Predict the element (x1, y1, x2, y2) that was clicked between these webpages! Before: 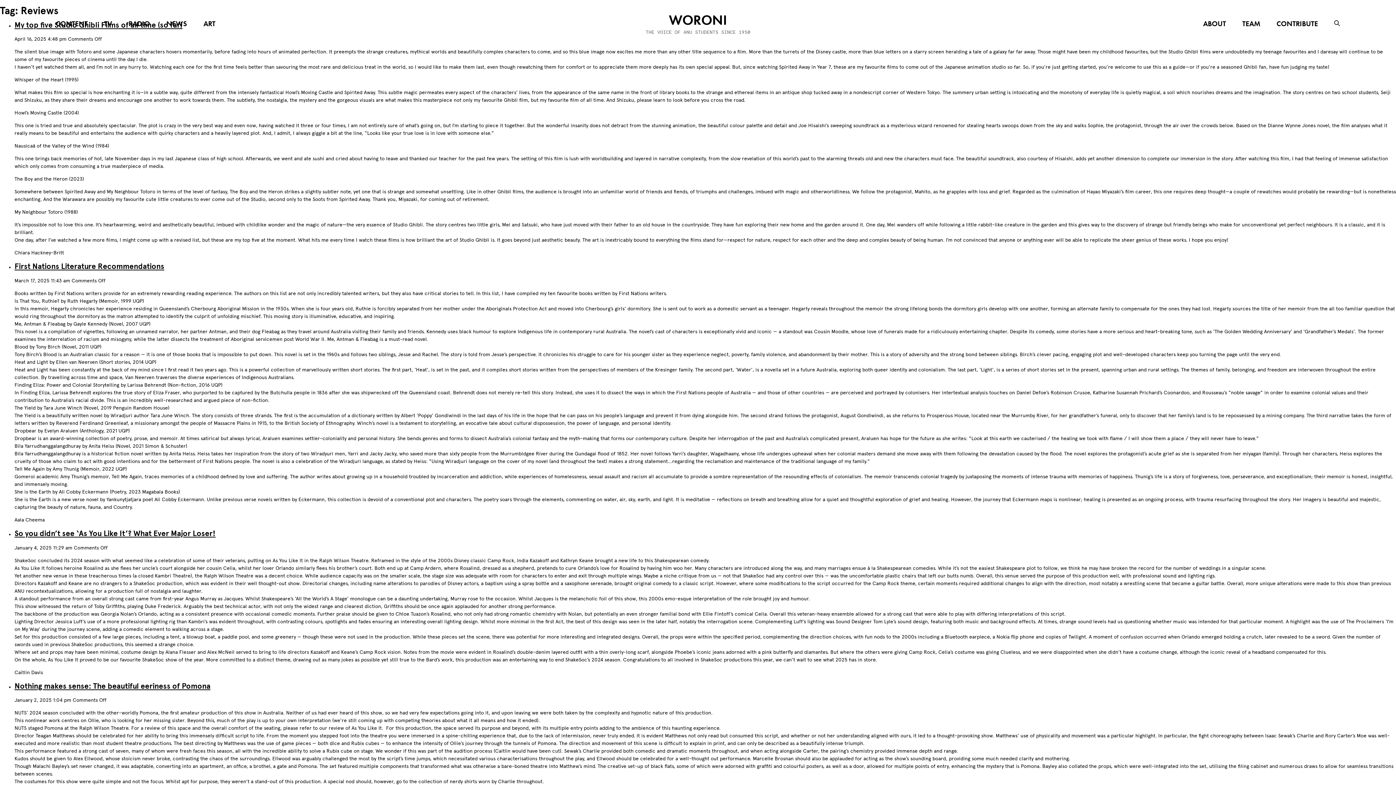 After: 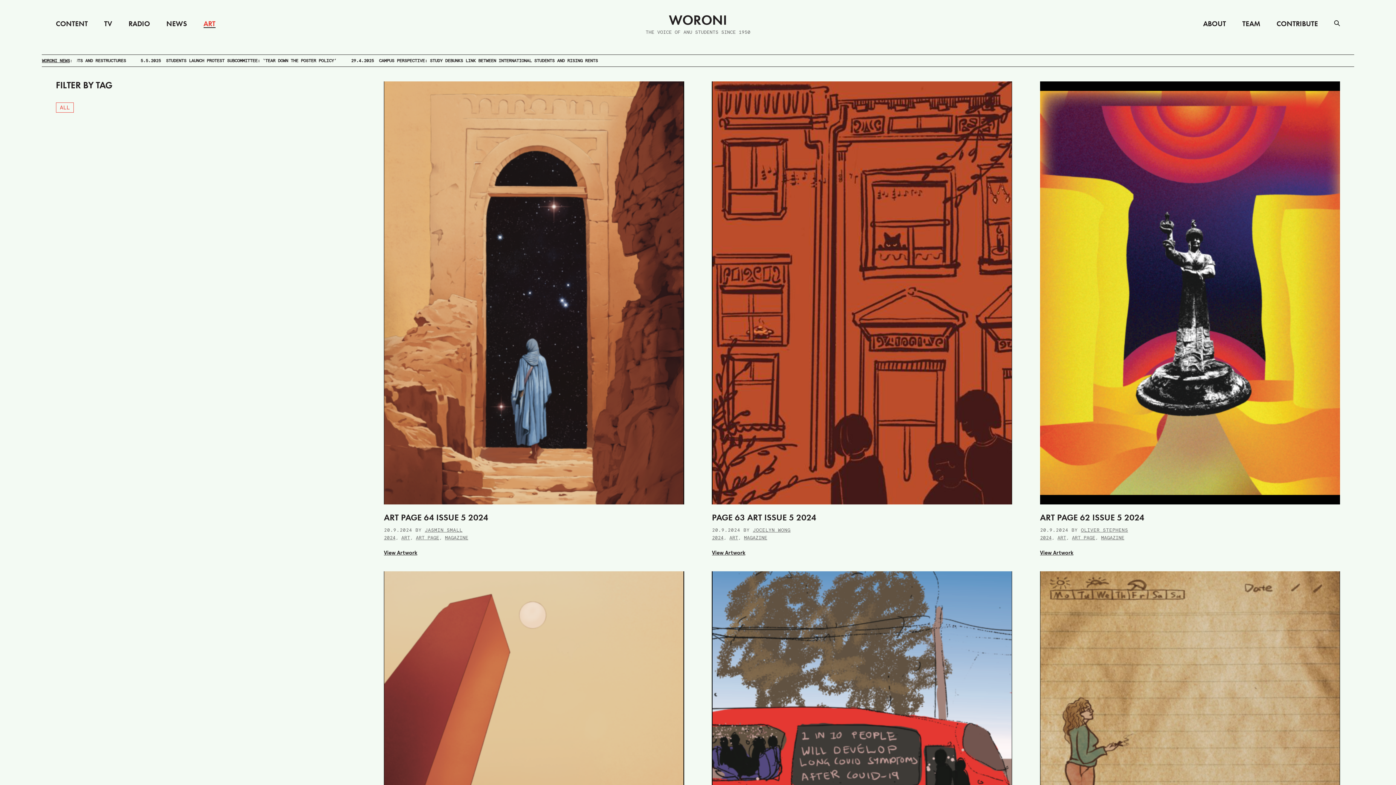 Action: label: ART bbox: (203, 20, 215, 27)